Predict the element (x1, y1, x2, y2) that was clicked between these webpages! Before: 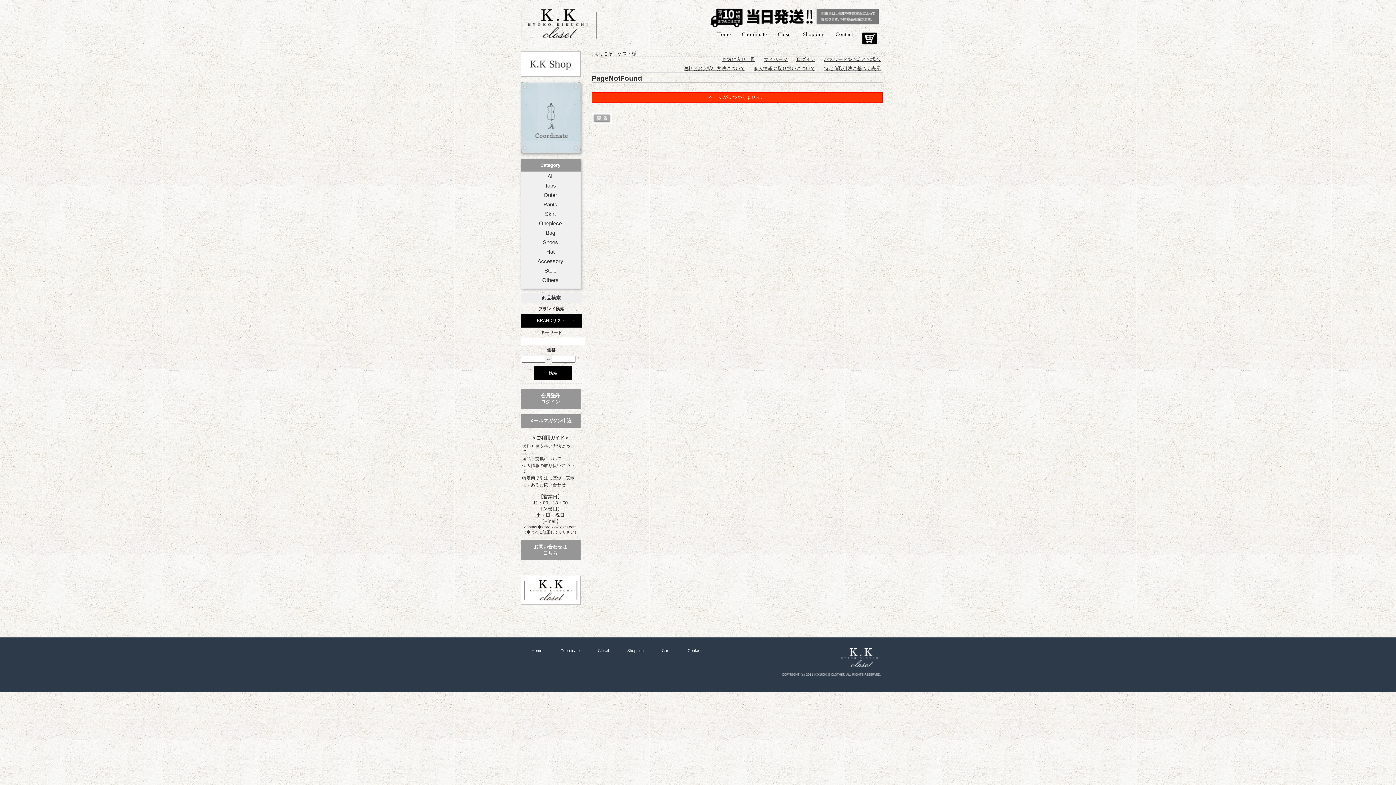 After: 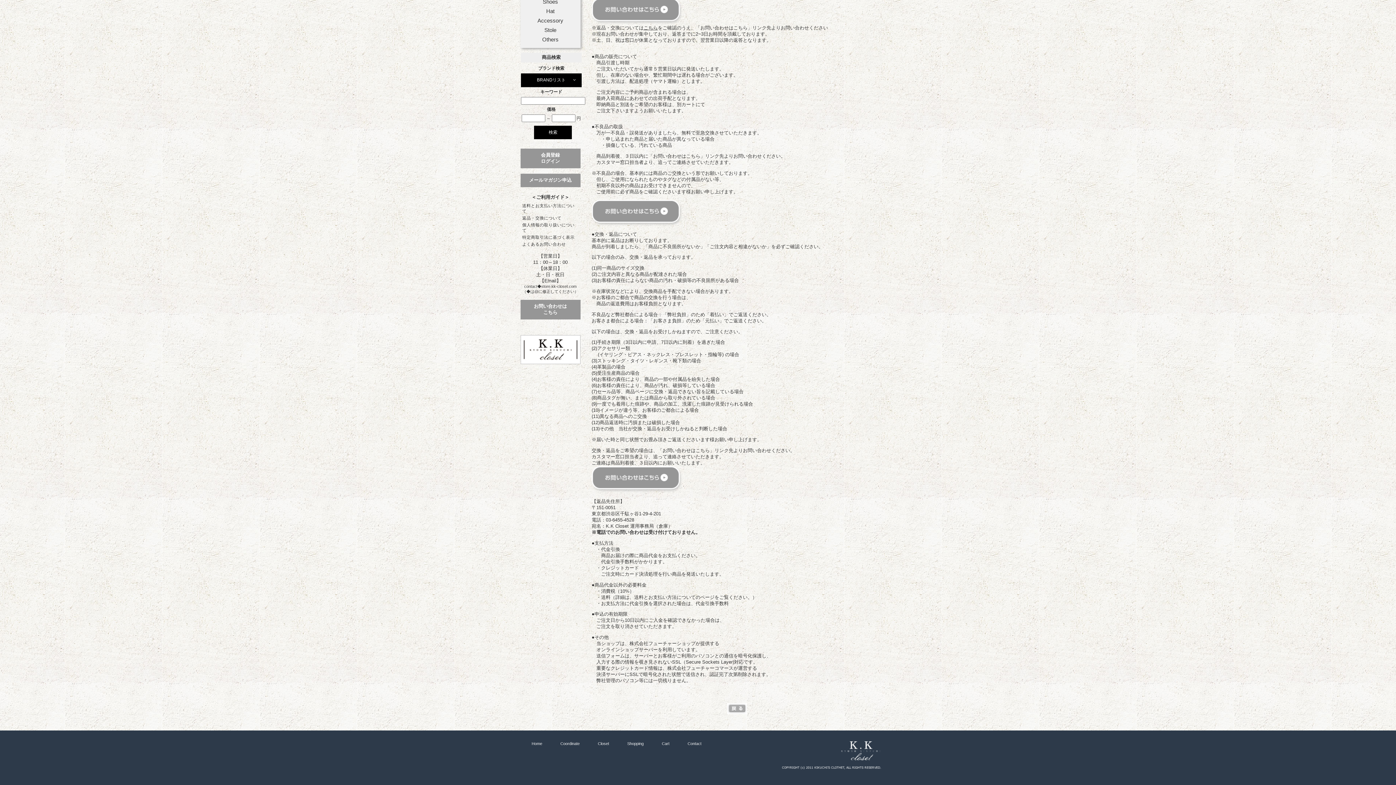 Action: bbox: (520, 455, 580, 462) label: 返品・交換について